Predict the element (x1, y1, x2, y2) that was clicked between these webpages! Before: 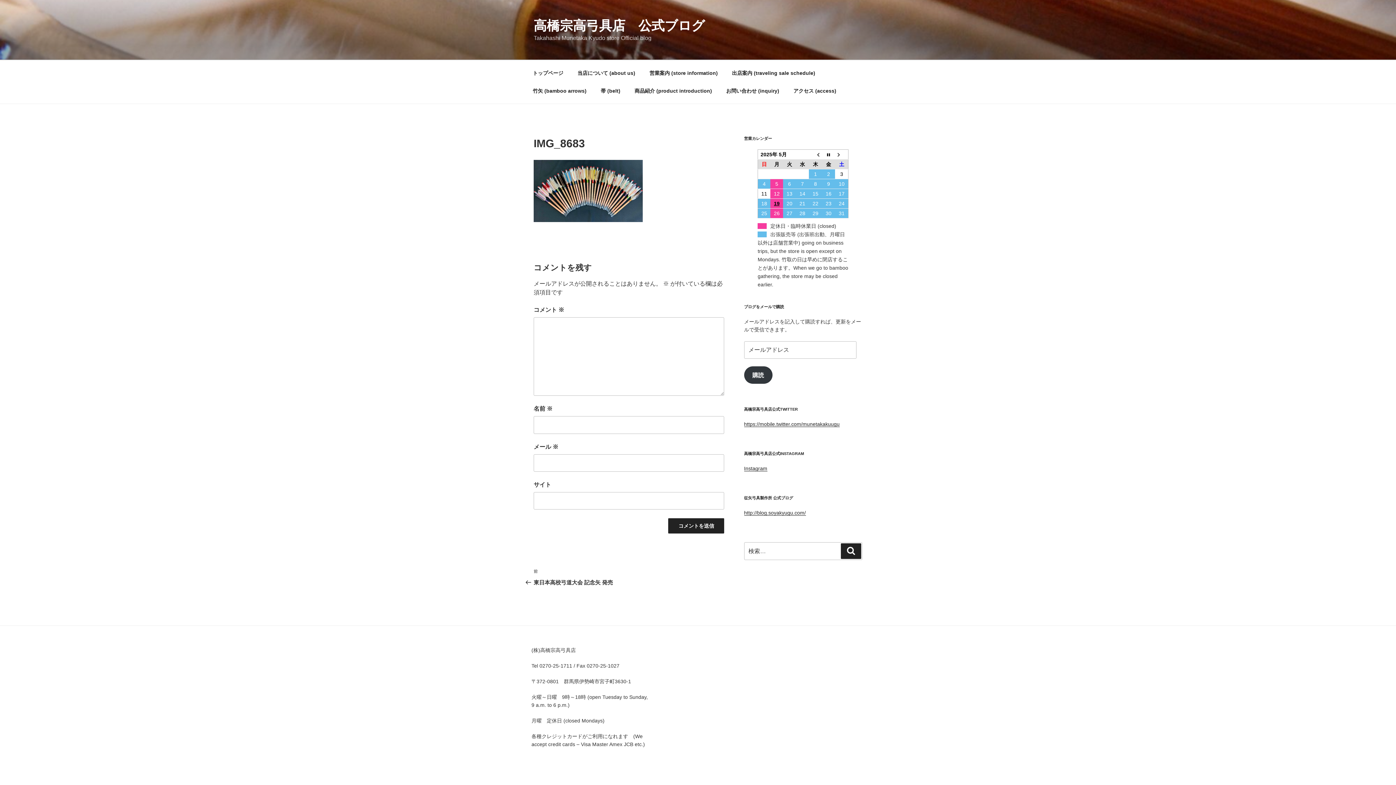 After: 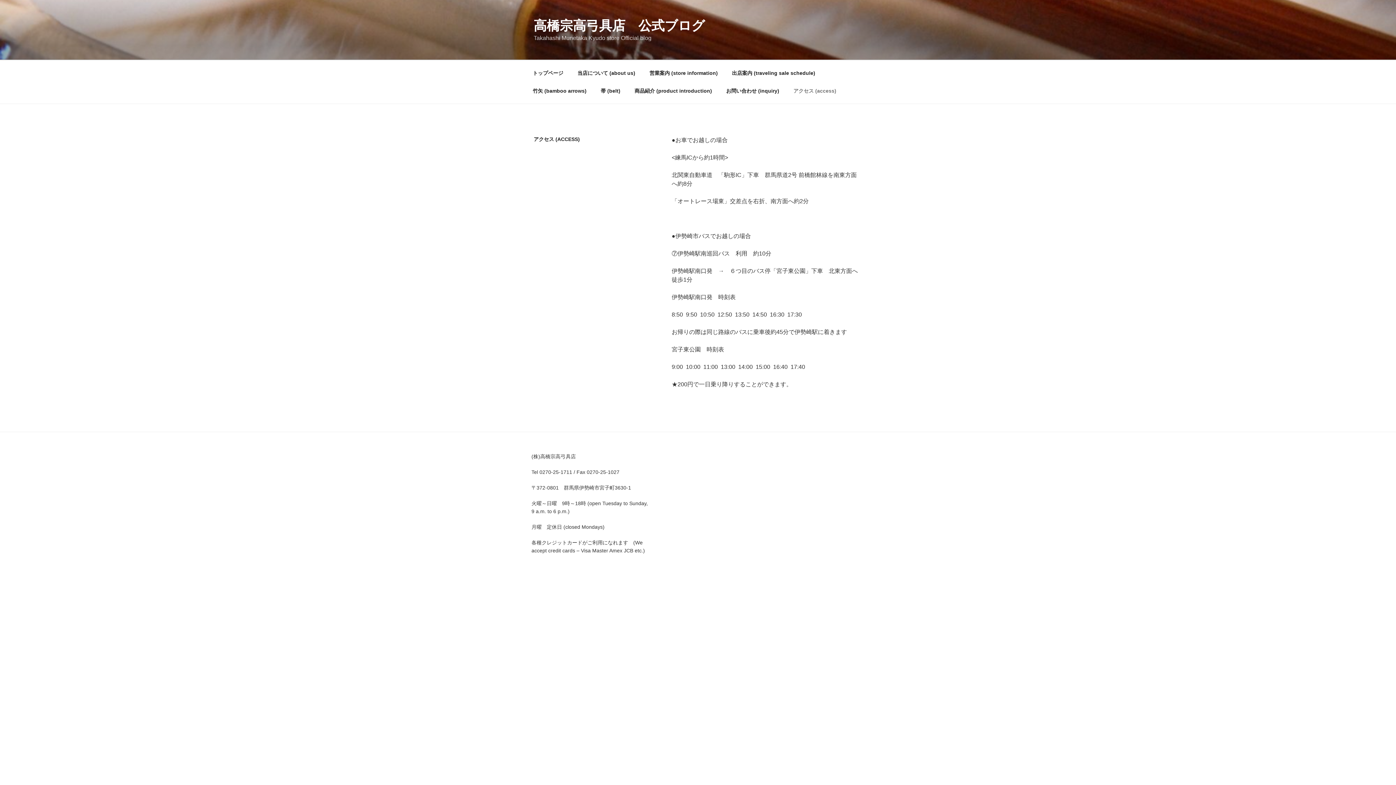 Action: label: アクセス (access) bbox: (787, 82, 842, 99)